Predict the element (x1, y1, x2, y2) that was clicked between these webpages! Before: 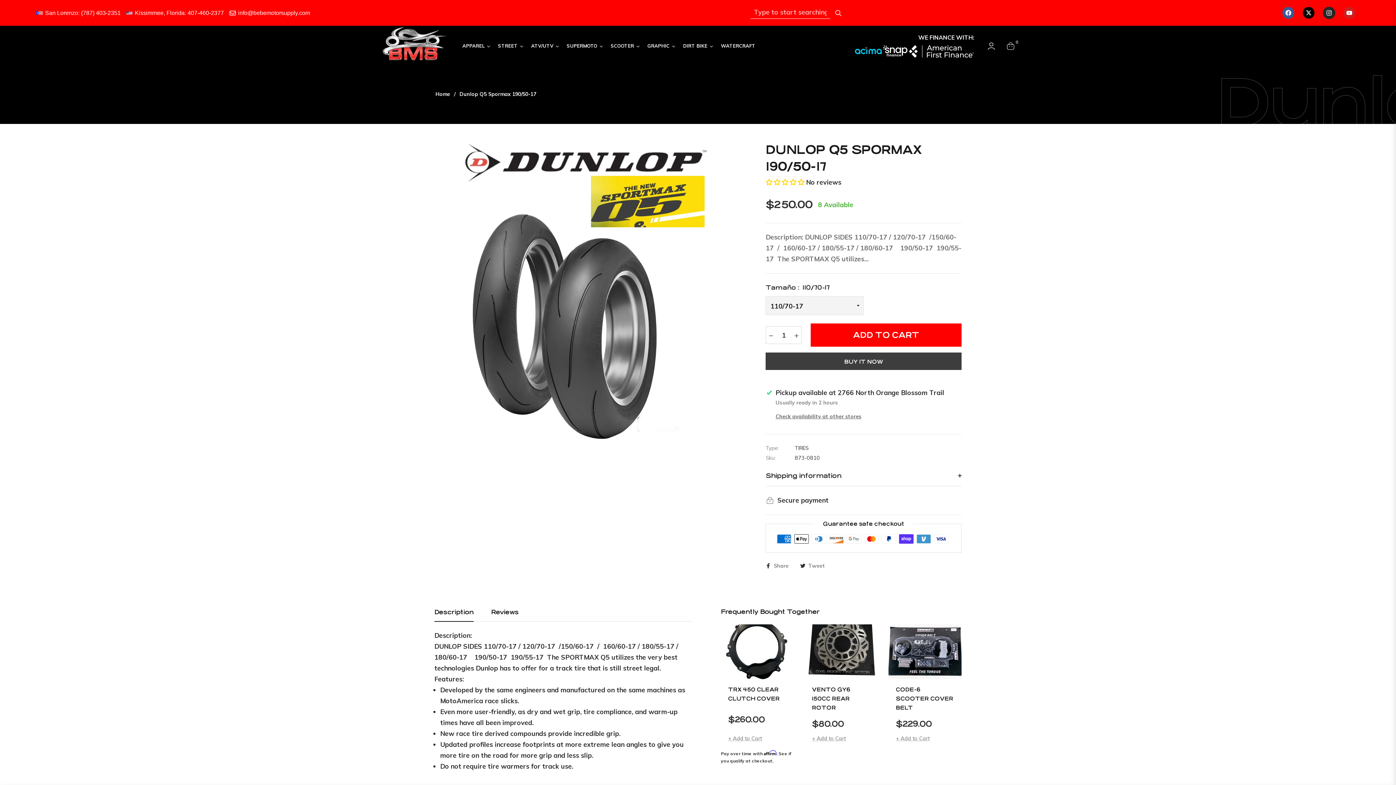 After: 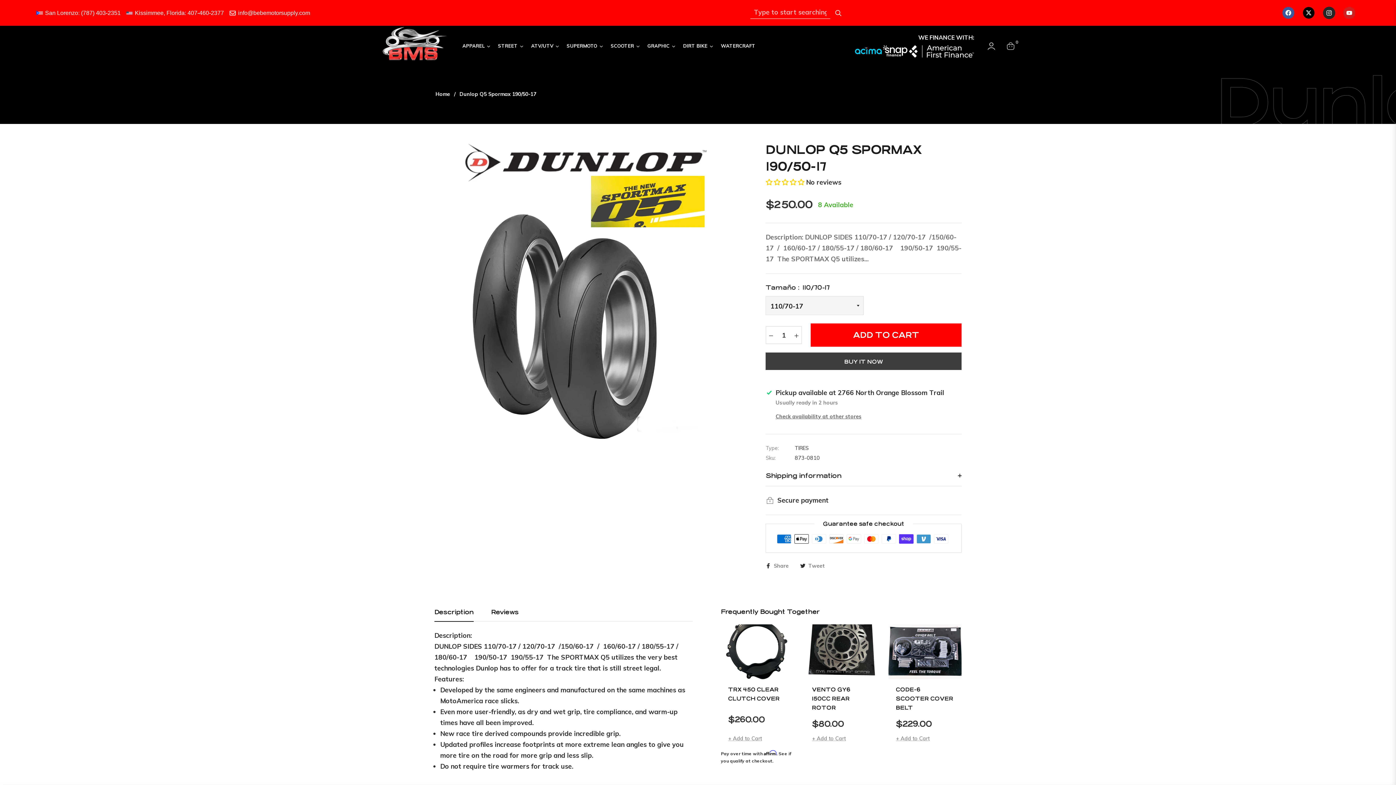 Action: label: Description bbox: (434, 608, 473, 622)